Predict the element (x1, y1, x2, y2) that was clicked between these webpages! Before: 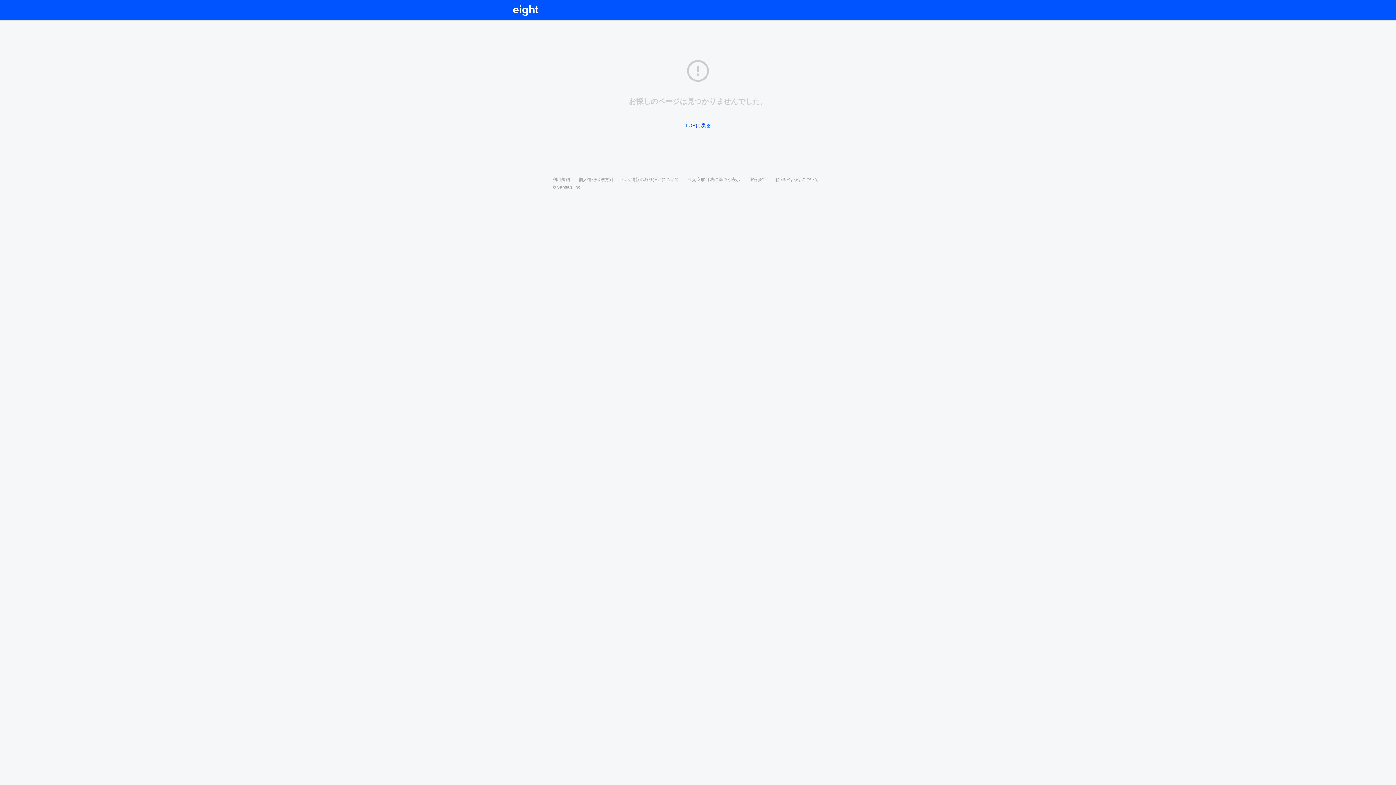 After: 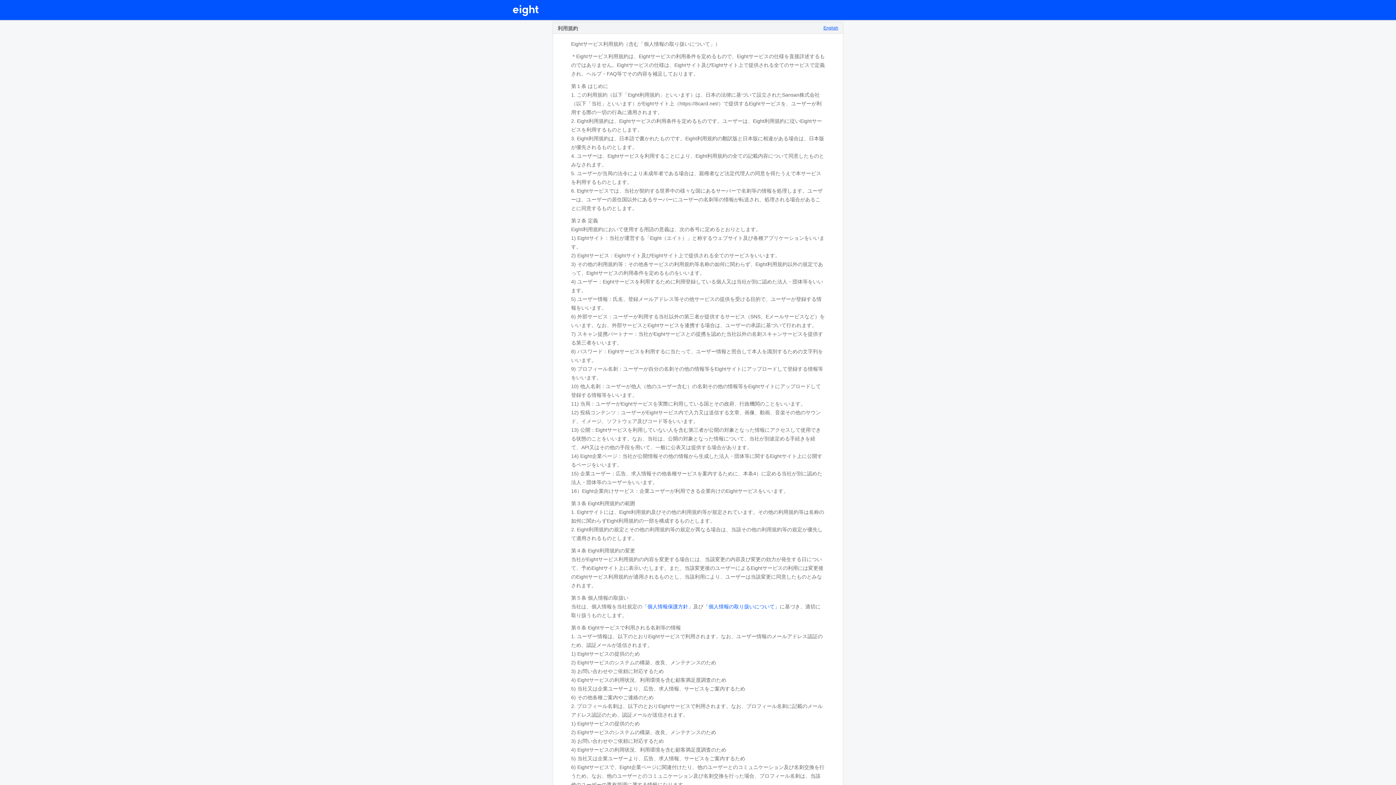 Action: label: 利用規約 bbox: (552, 177, 570, 182)